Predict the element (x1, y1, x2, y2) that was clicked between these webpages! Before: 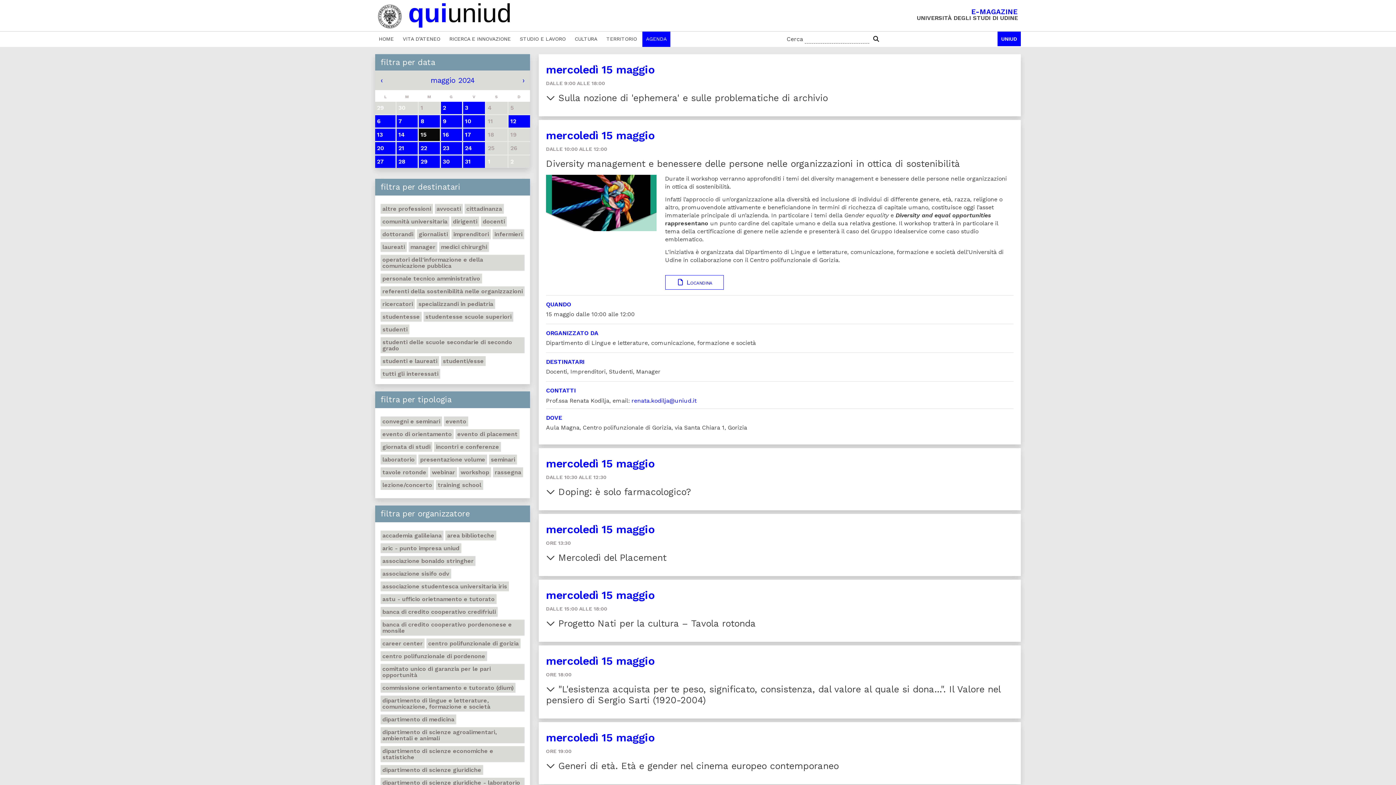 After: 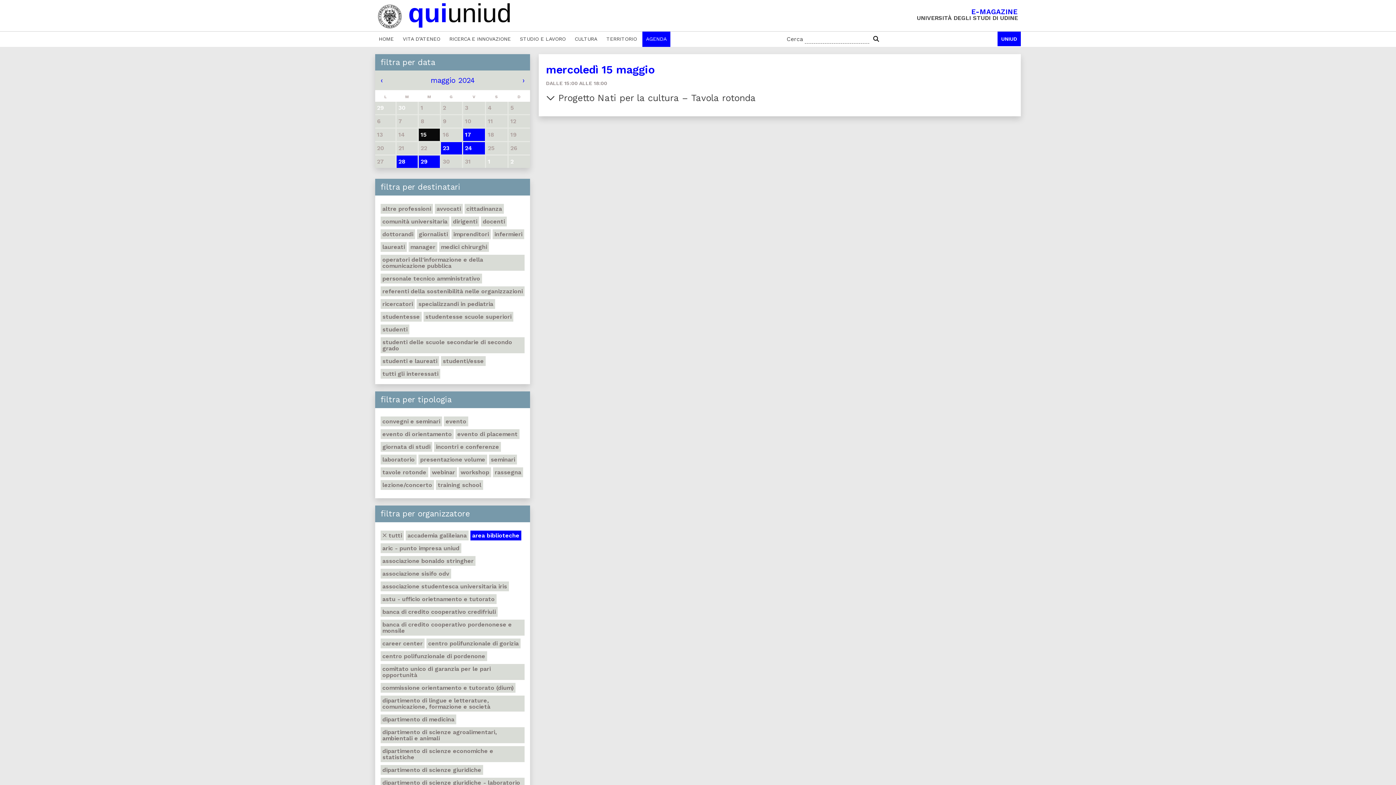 Action: bbox: (445, 530, 496, 540) label: area biblioteche